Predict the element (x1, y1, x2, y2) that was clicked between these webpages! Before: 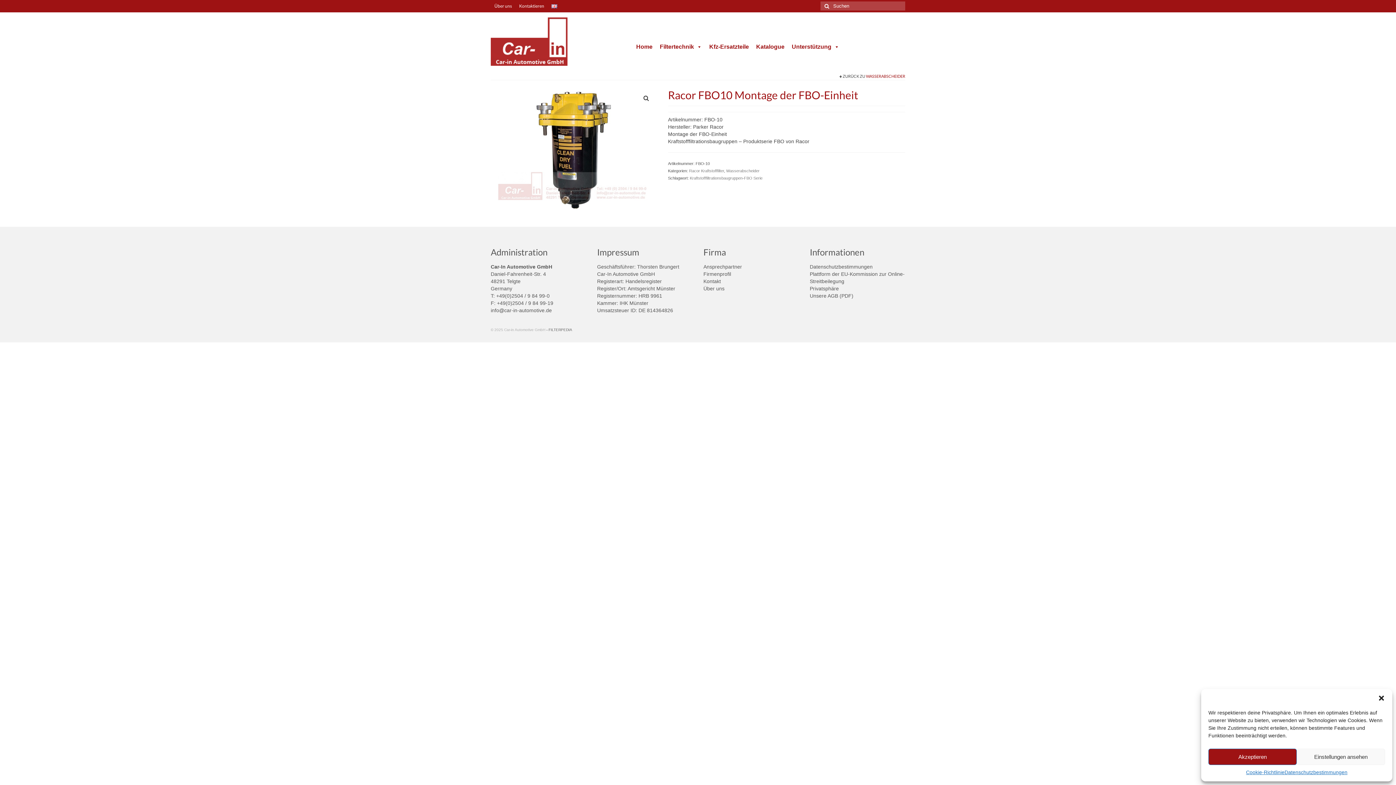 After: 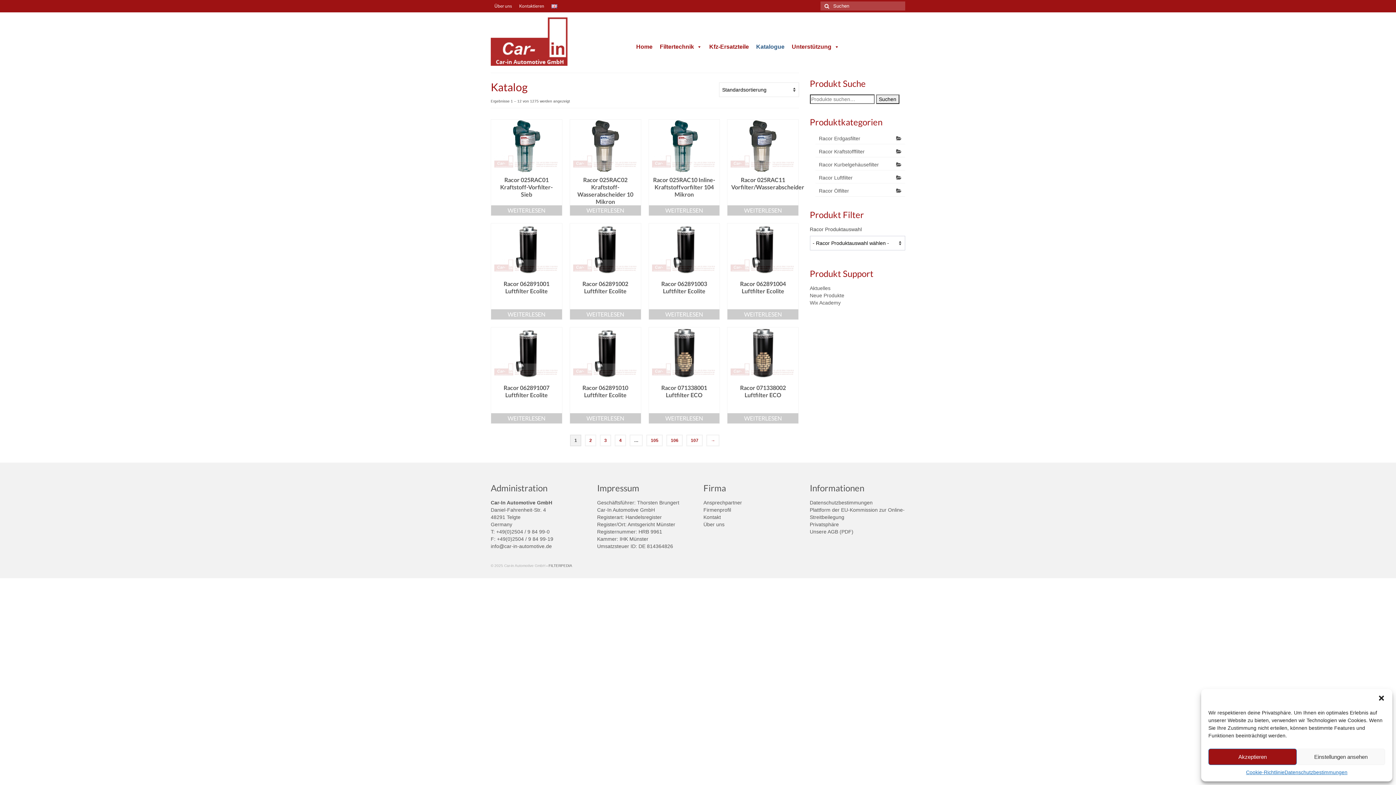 Action: label: Katalogue bbox: (752, 43, 788, 50)